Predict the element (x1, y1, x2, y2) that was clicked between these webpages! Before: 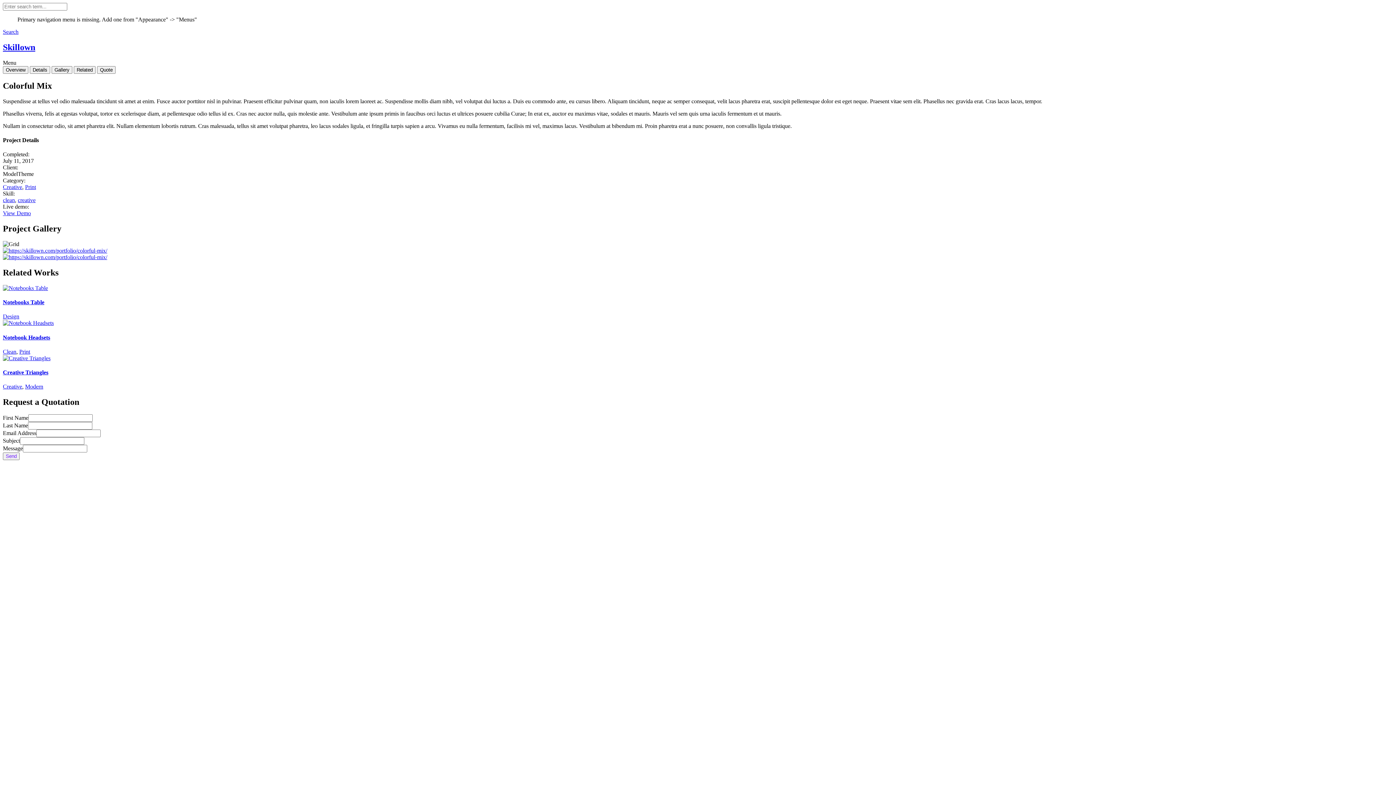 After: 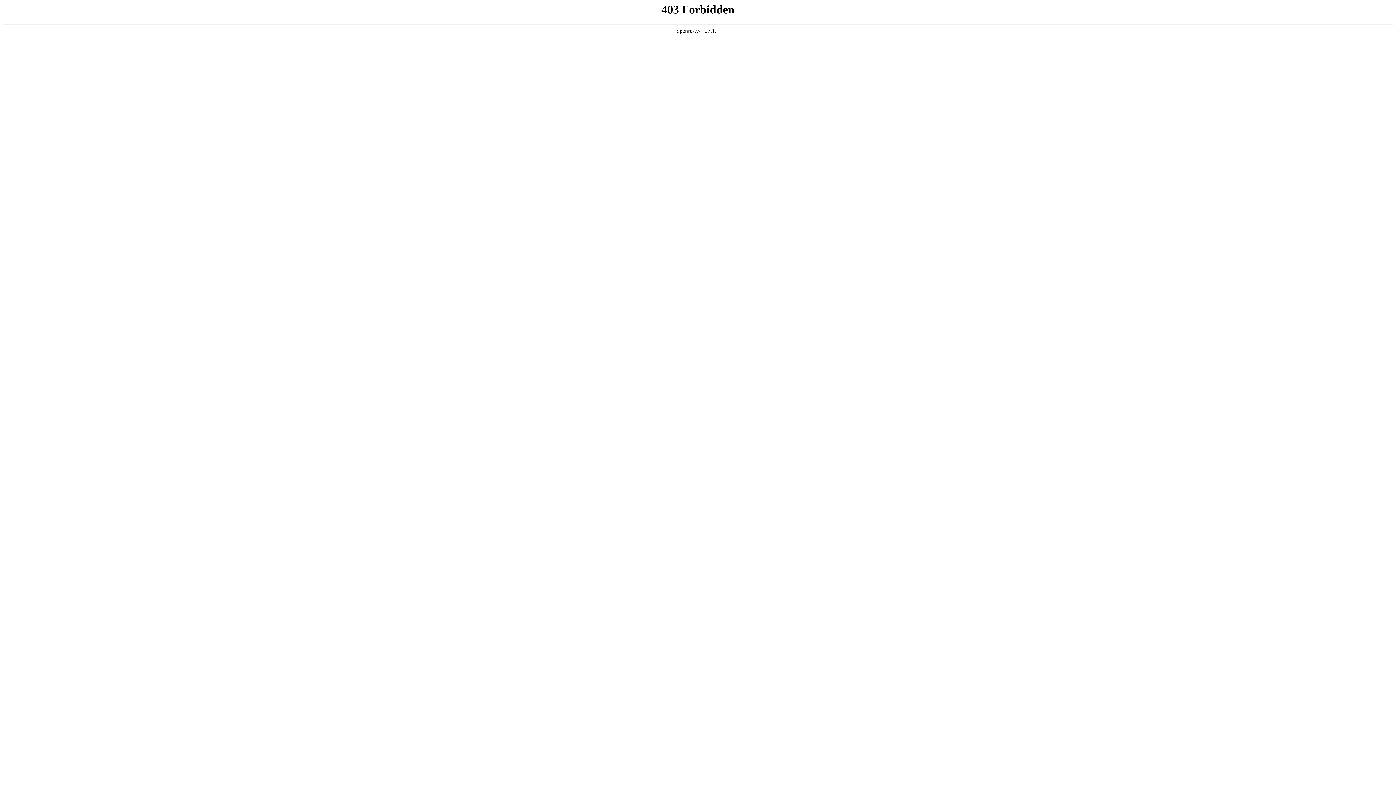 Action: bbox: (2, 313, 19, 319) label: Design